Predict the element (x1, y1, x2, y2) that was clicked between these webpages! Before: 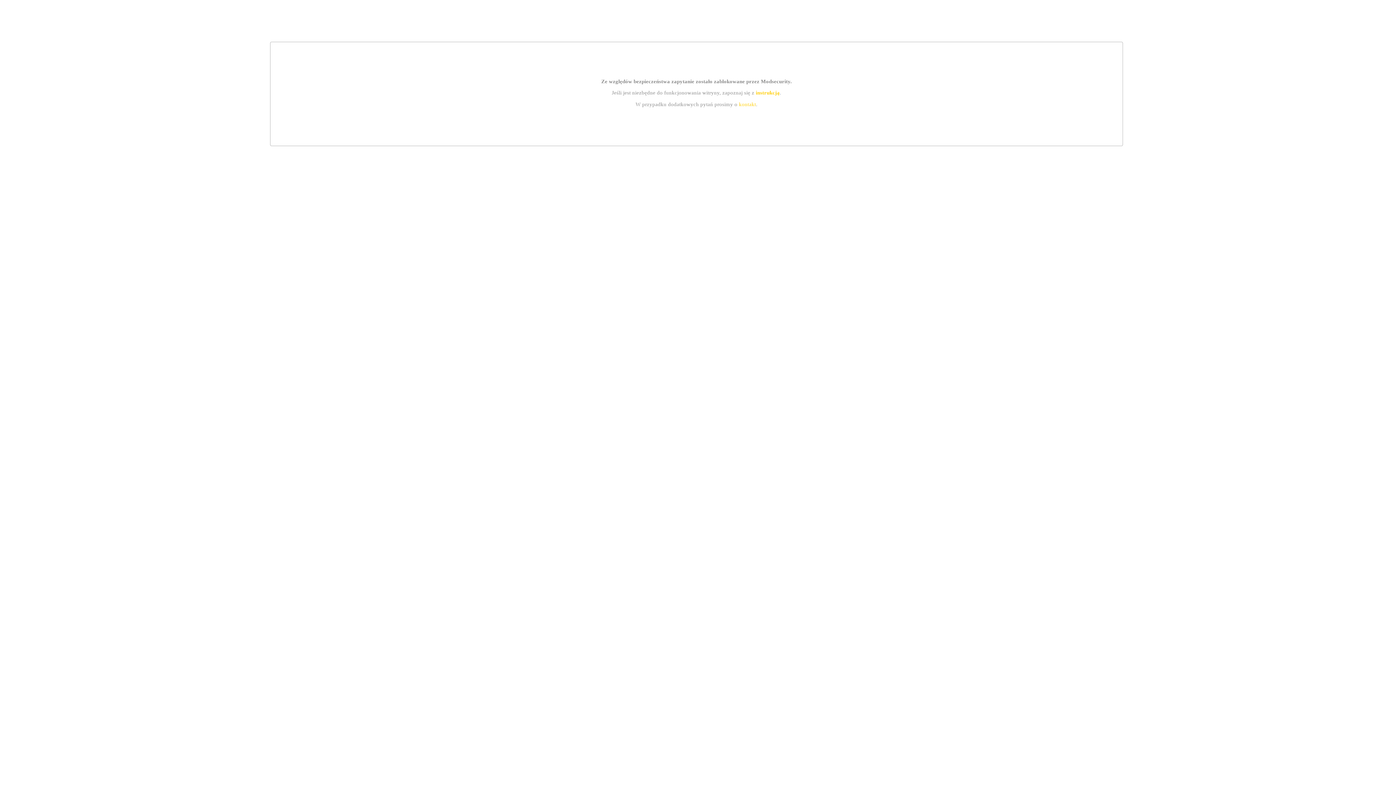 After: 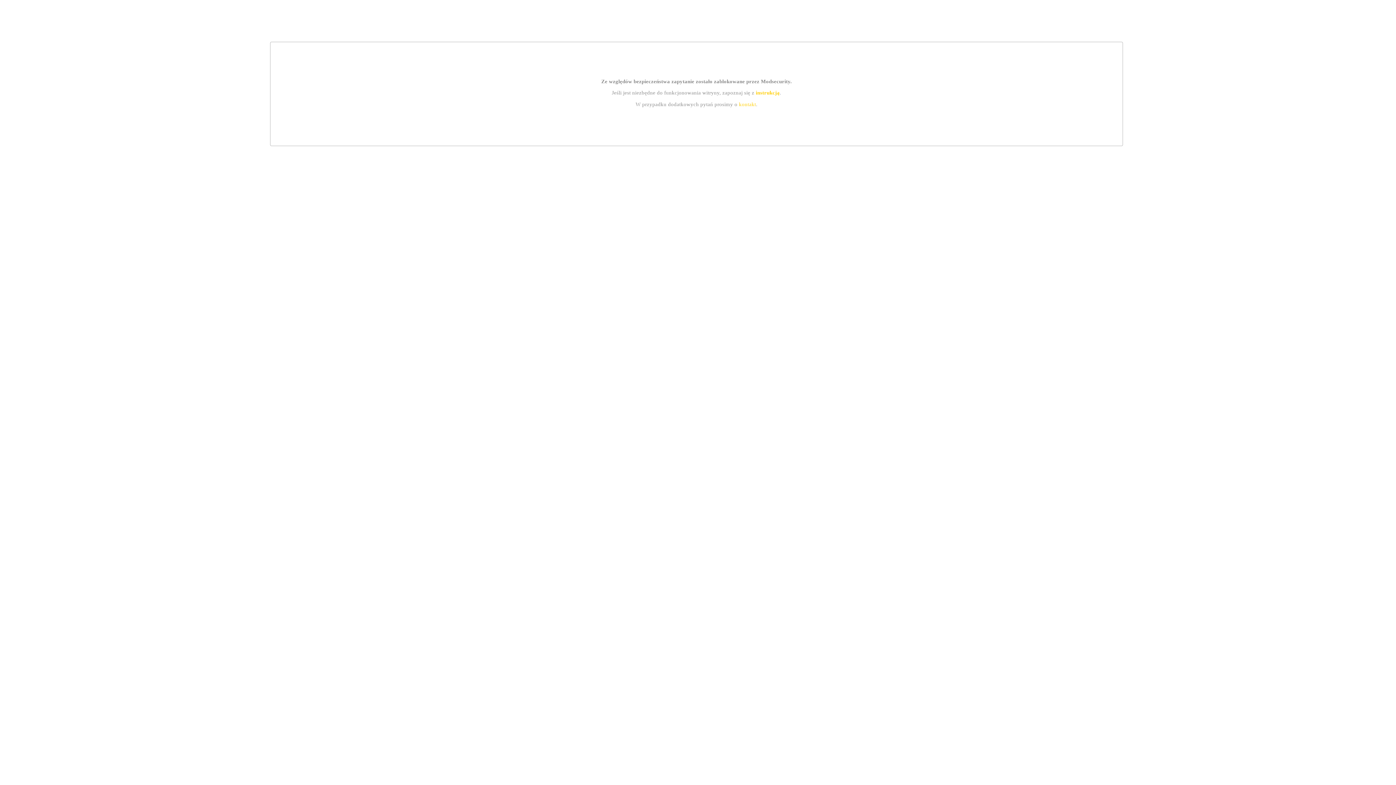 Action: bbox: (755, 89, 779, 95) label: instrukcją